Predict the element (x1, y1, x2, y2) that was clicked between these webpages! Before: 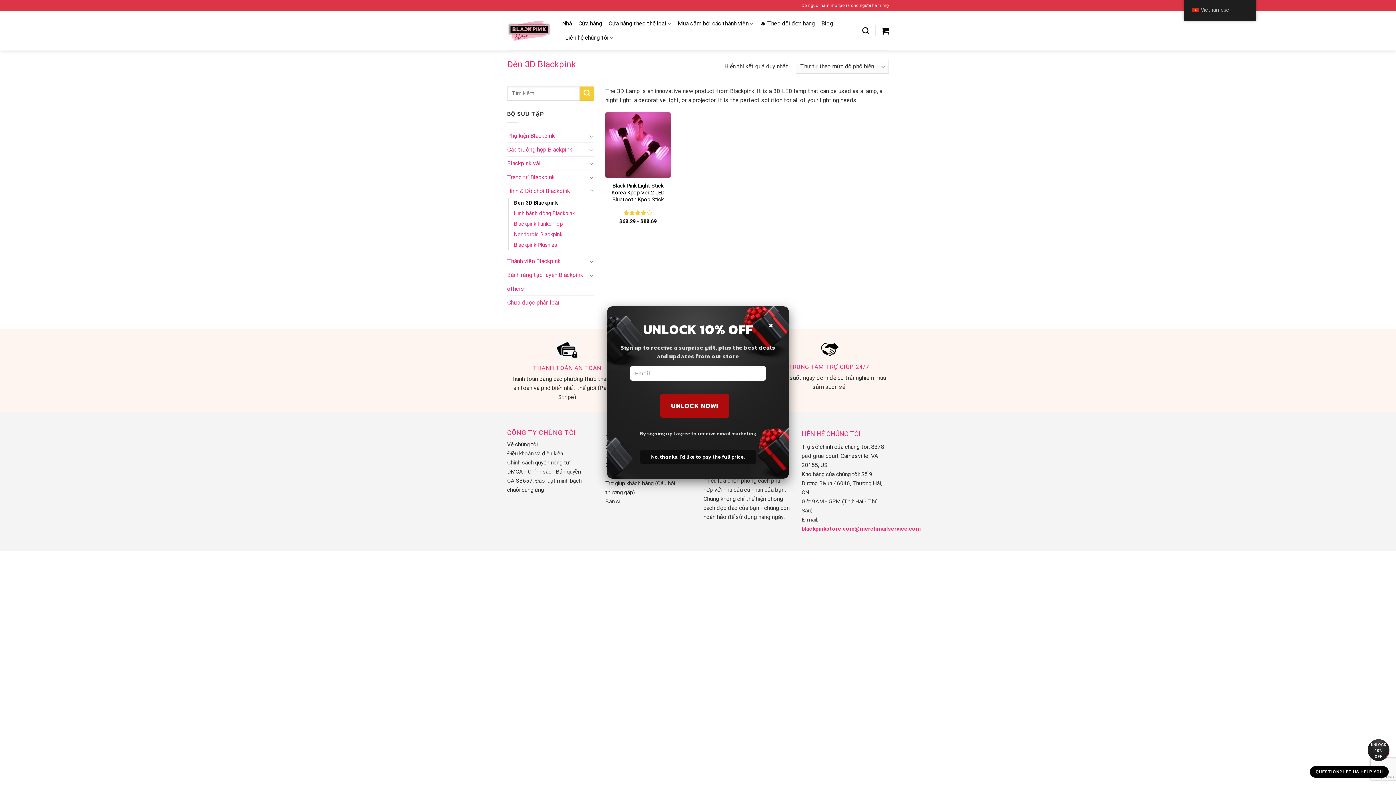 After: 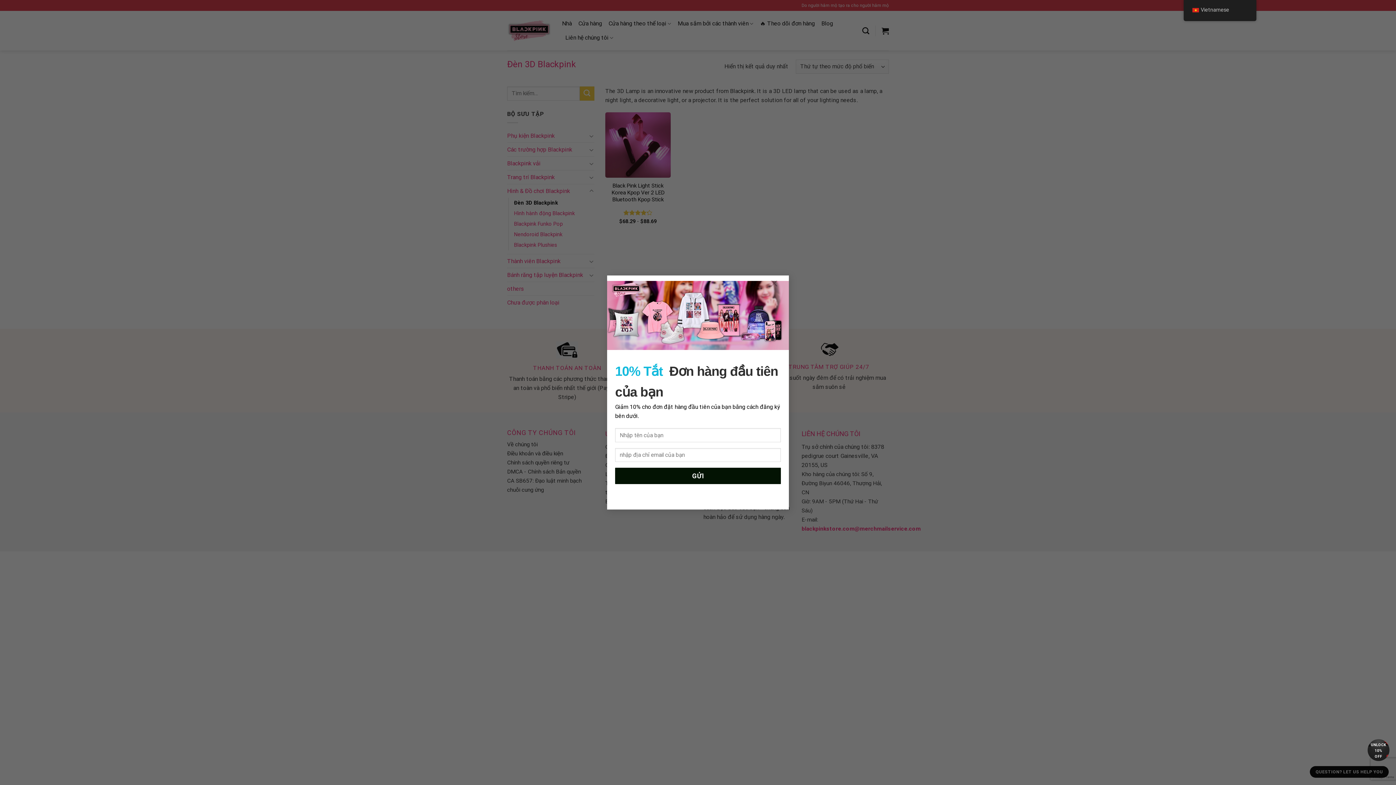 Action: label: × bbox: (768, 312, 773, 337)